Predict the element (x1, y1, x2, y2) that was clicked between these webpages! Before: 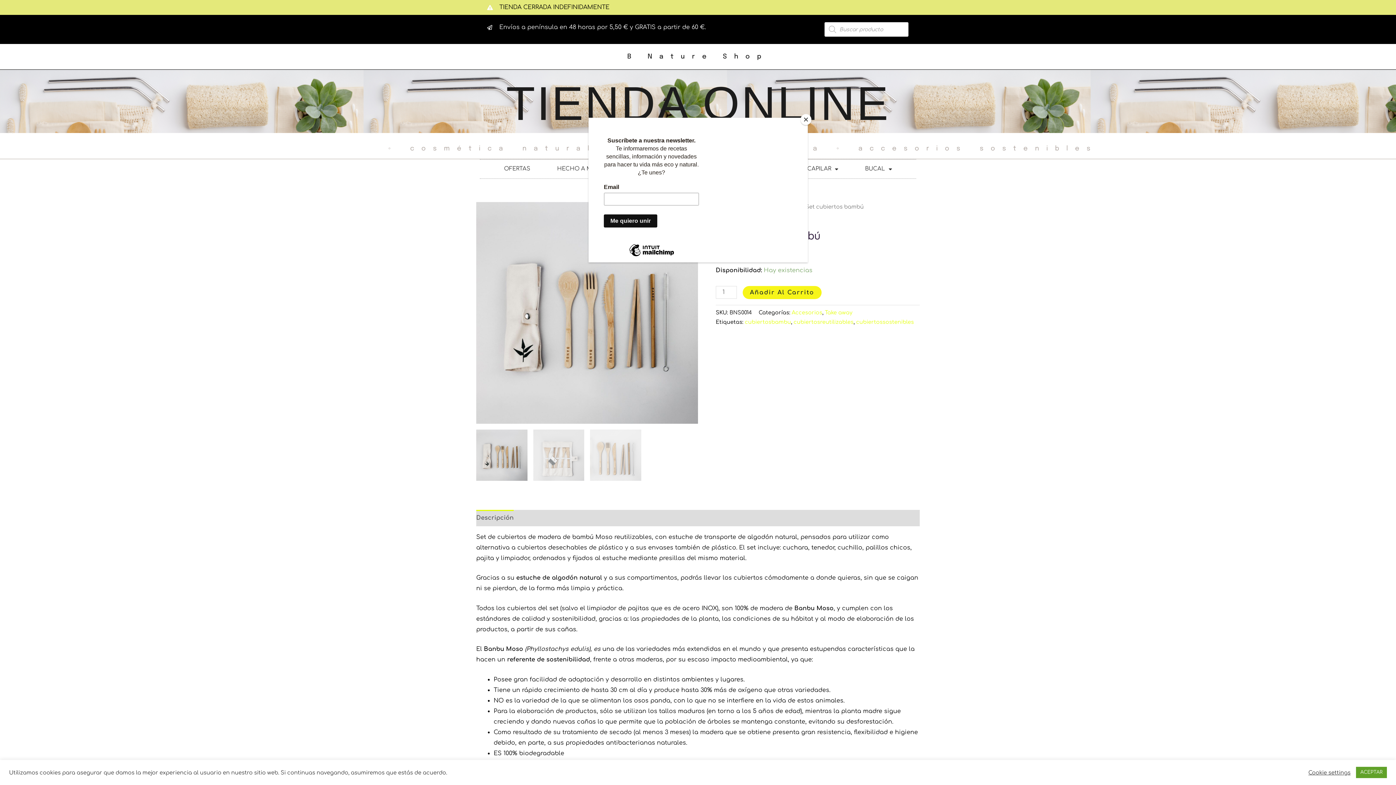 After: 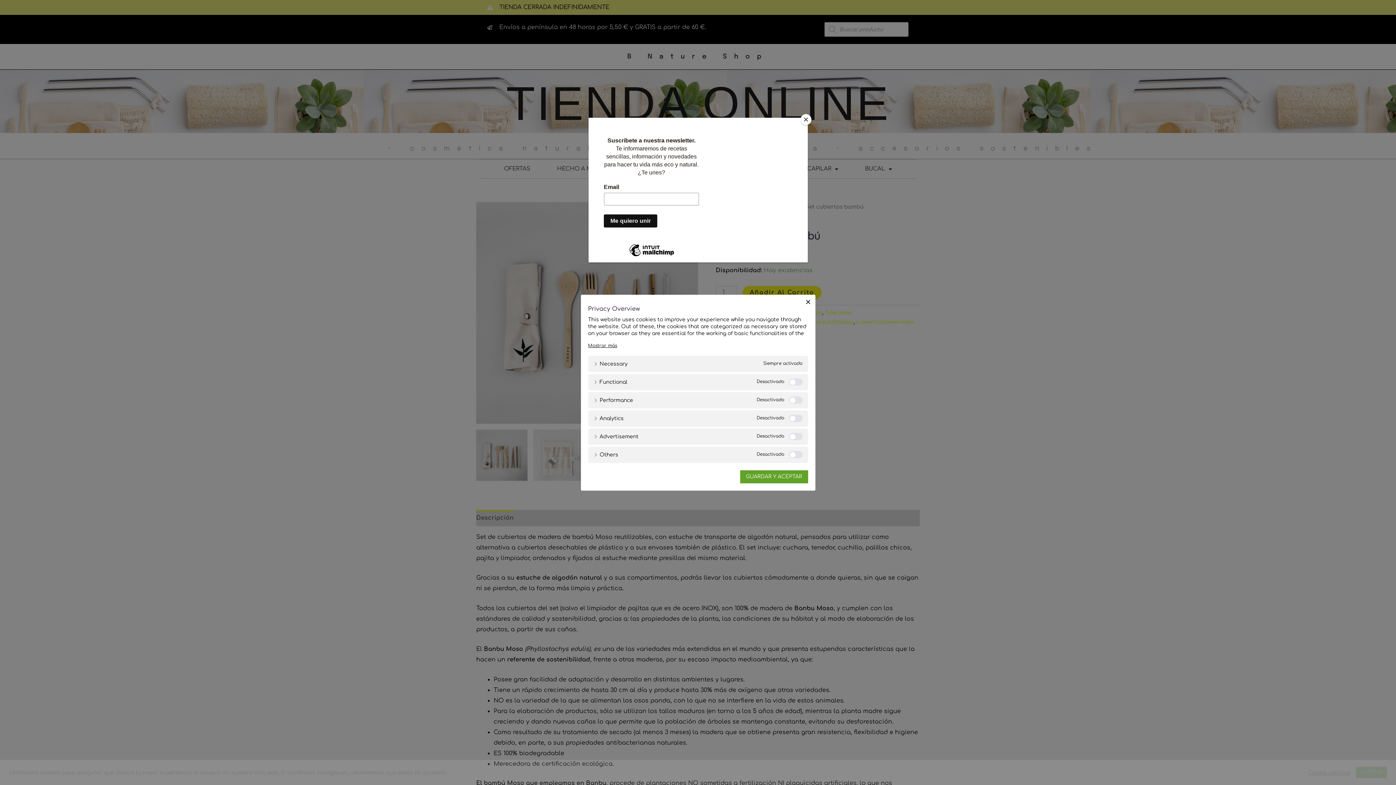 Action: bbox: (1308, 769, 1350, 776) label: Cookie settings